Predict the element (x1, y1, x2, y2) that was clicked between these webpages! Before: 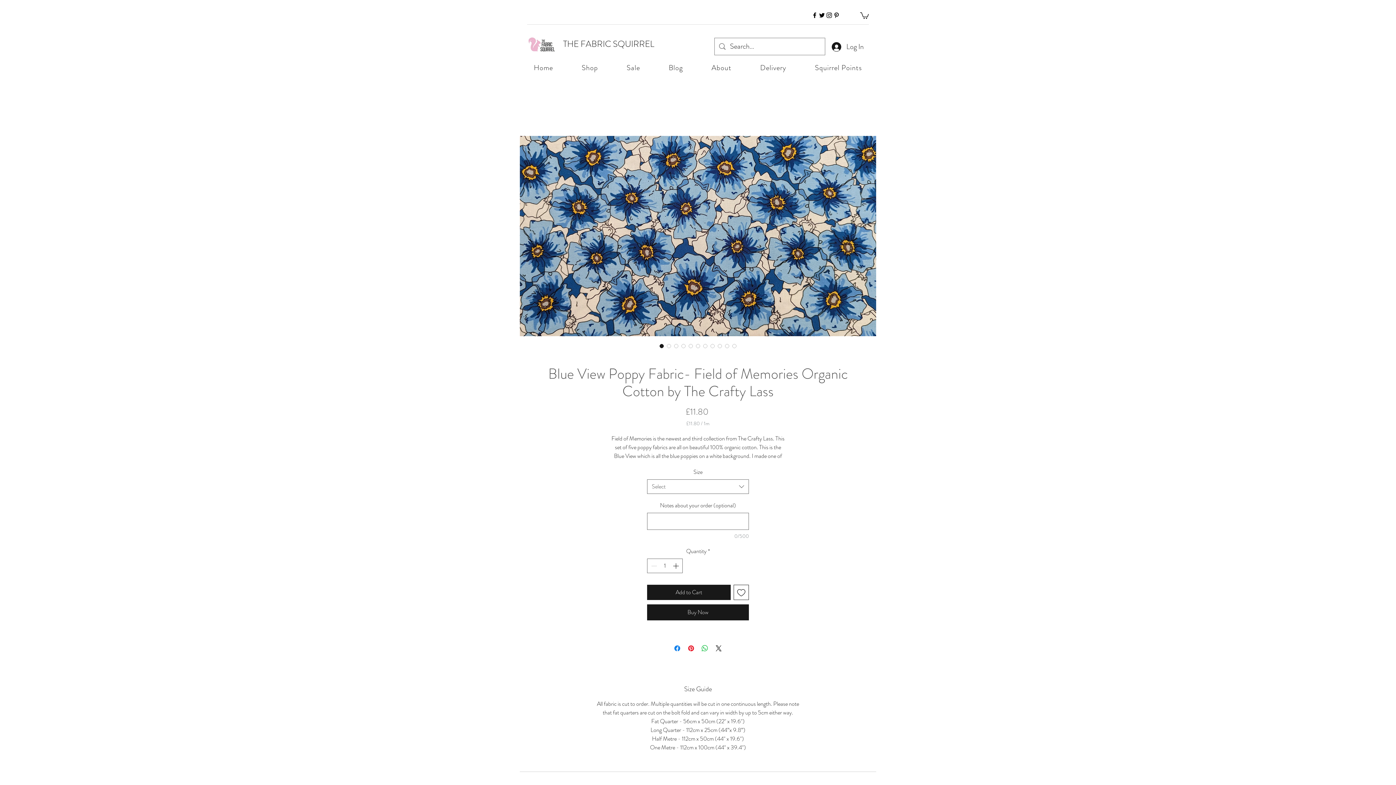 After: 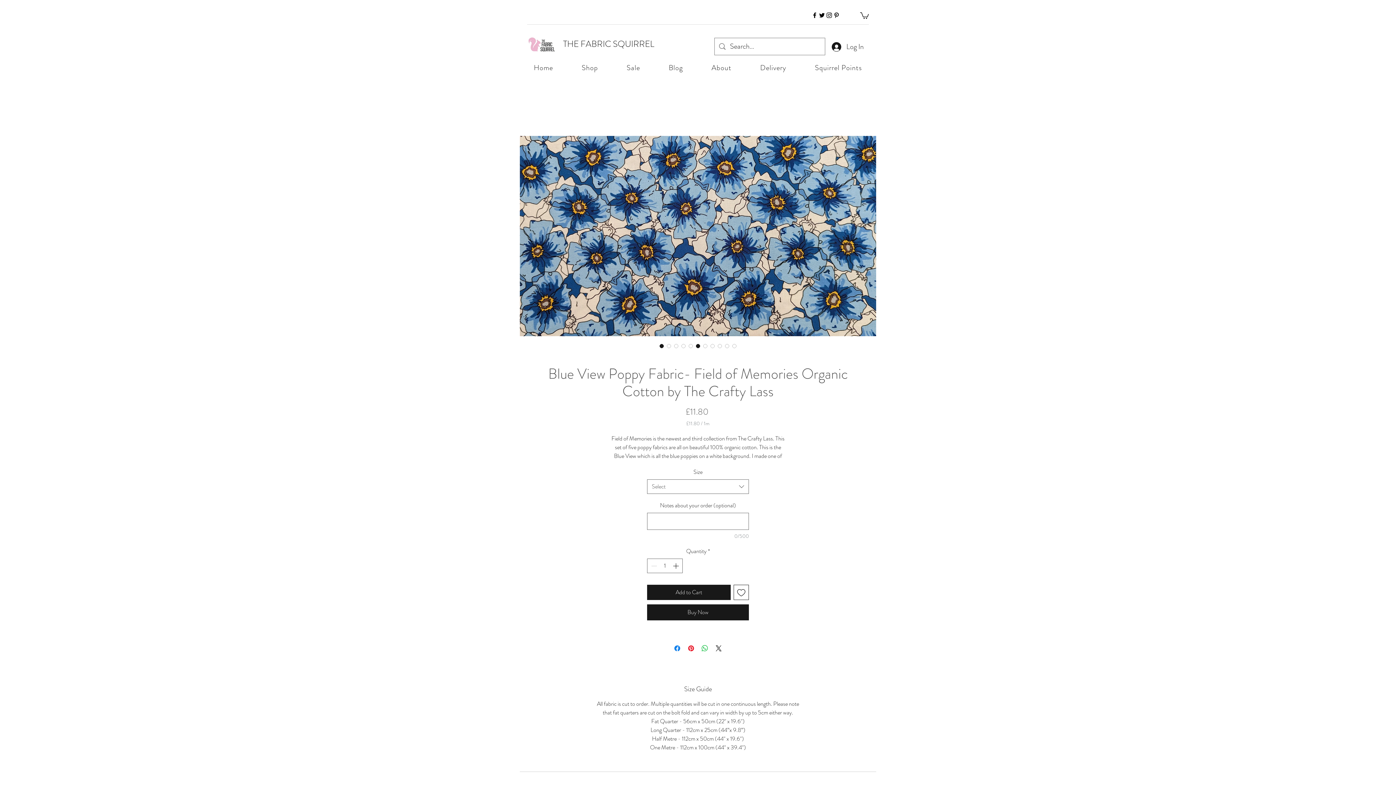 Action: bbox: (694, 342, 701, 349) label: Image selector: Blue View Poppy Fabric- Field of Memories Organic Cotton by The Crafty Lass